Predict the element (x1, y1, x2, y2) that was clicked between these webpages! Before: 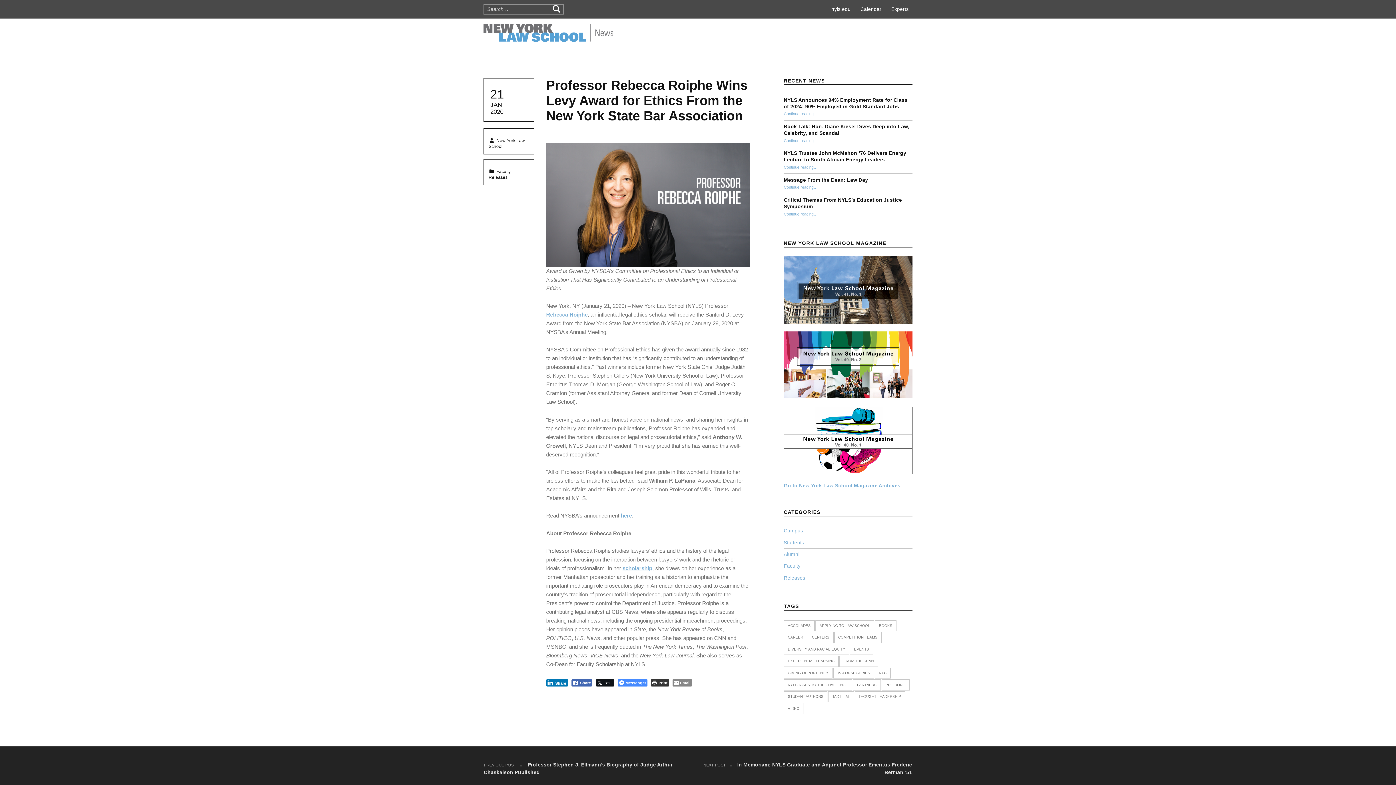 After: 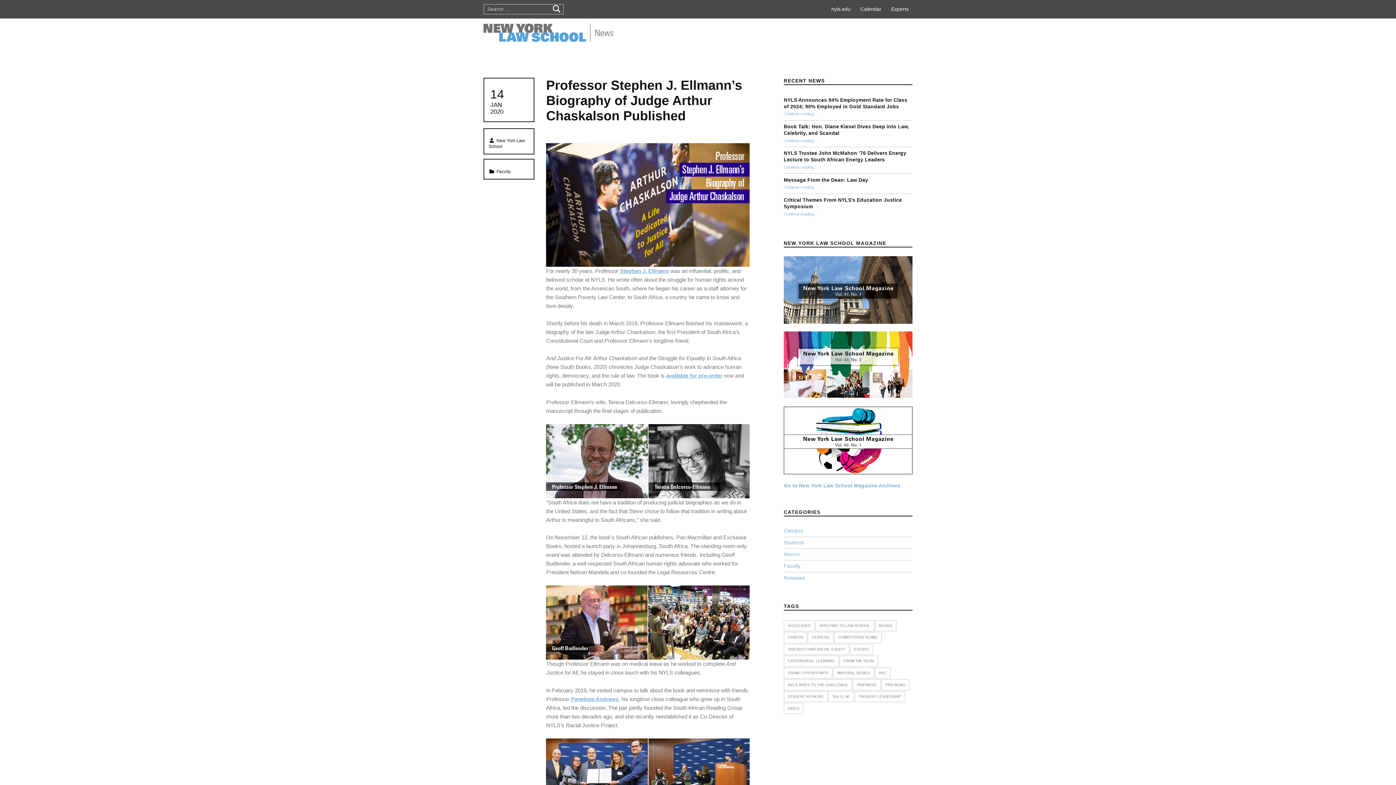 Action: bbox: (484, 747, 697, 791) label: PREVIOUS POST Professor Stephen J. Ellmann’s Biography of Judge Arthur Chaskalson Published